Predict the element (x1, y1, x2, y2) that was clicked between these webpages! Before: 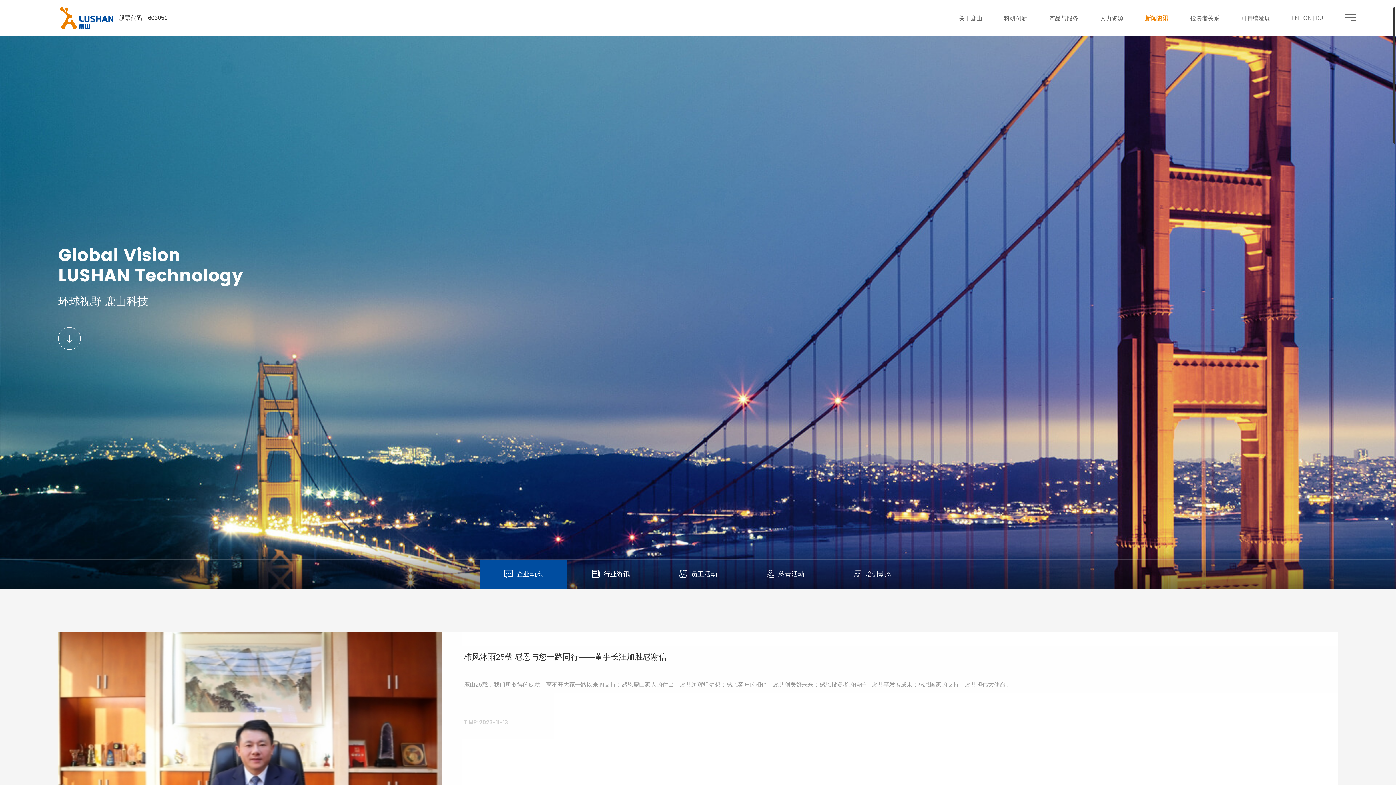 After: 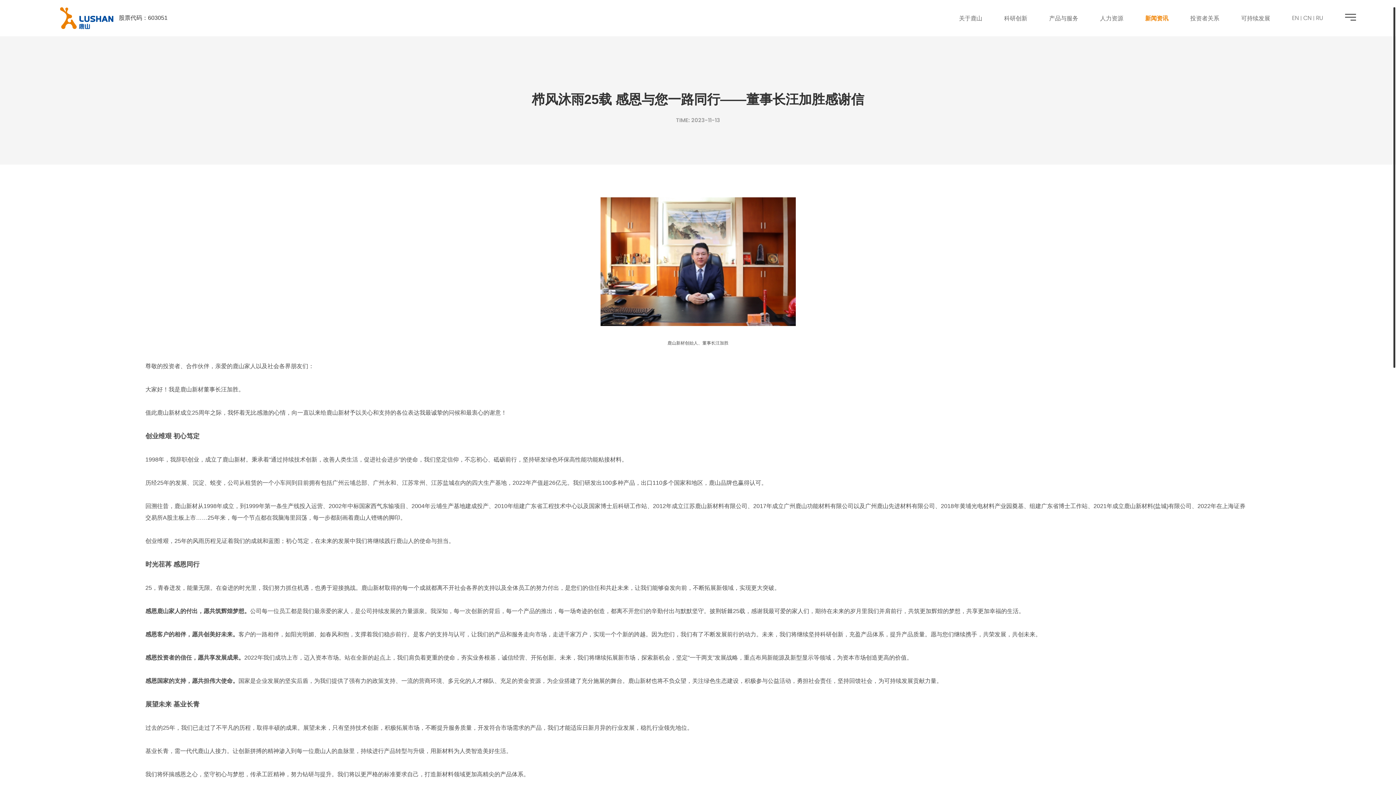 Action: bbox: (464, 650, 666, 664) label: 栉风沐雨25载 感恩与您一路同行——董事长汪加胜感谢信